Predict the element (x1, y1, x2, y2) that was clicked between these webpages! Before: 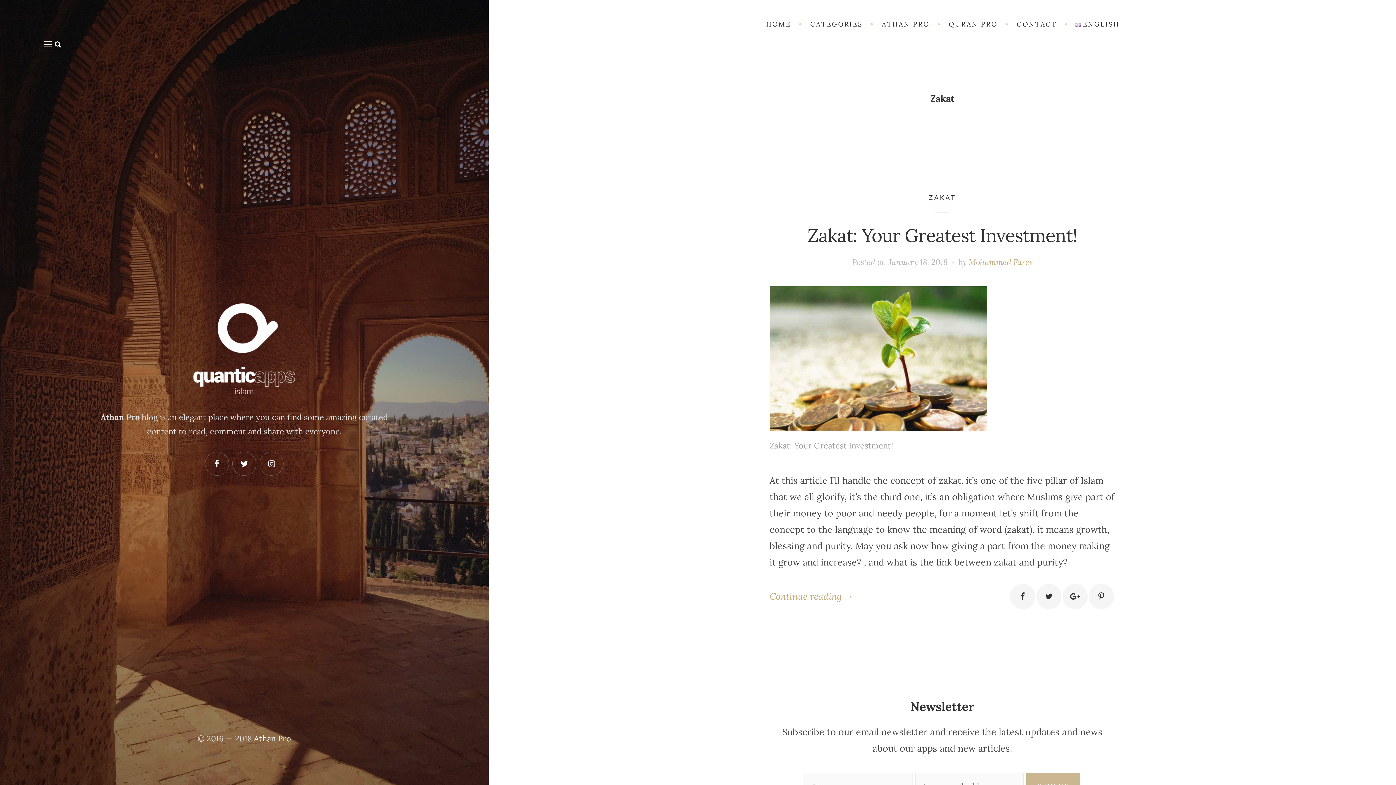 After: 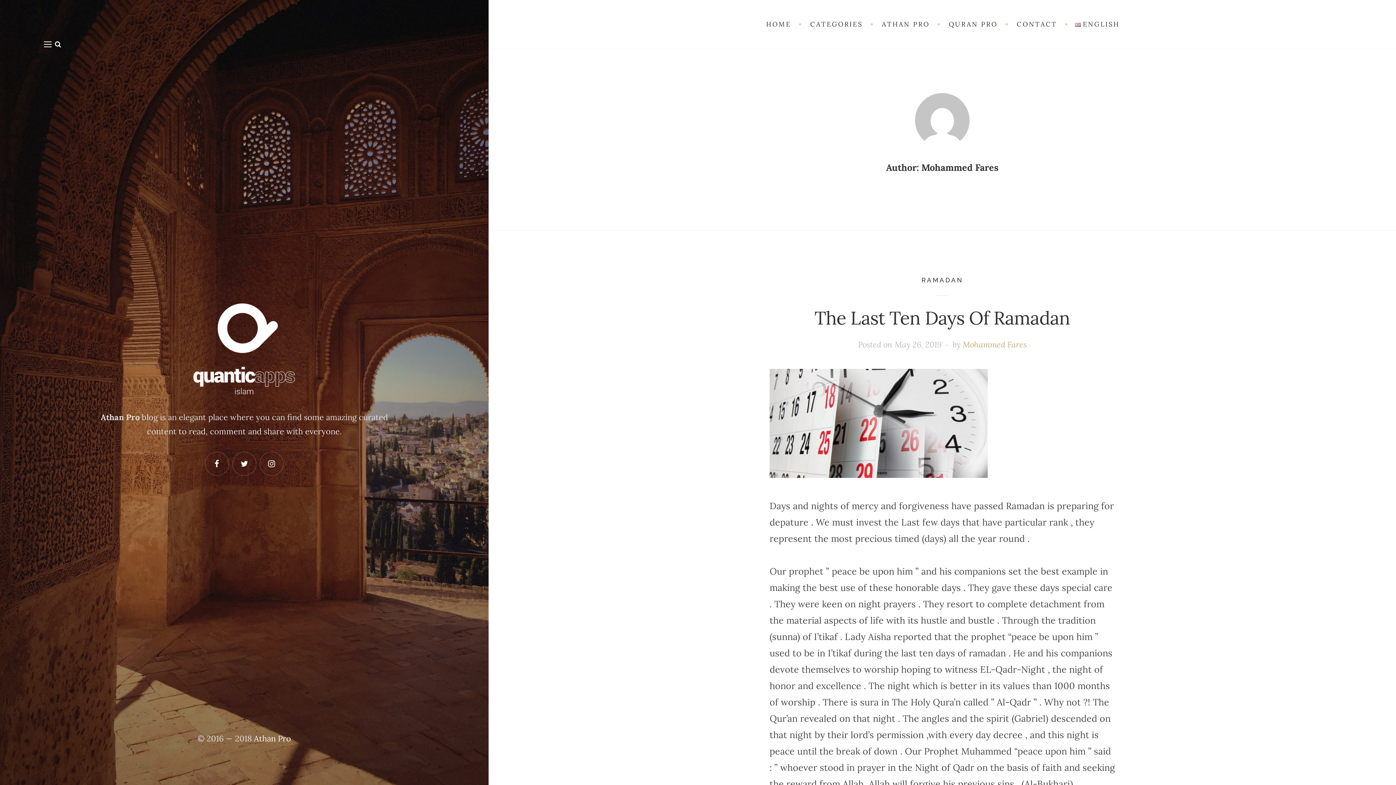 Action: bbox: (968, 256, 1032, 267) label: Mohammed Fares